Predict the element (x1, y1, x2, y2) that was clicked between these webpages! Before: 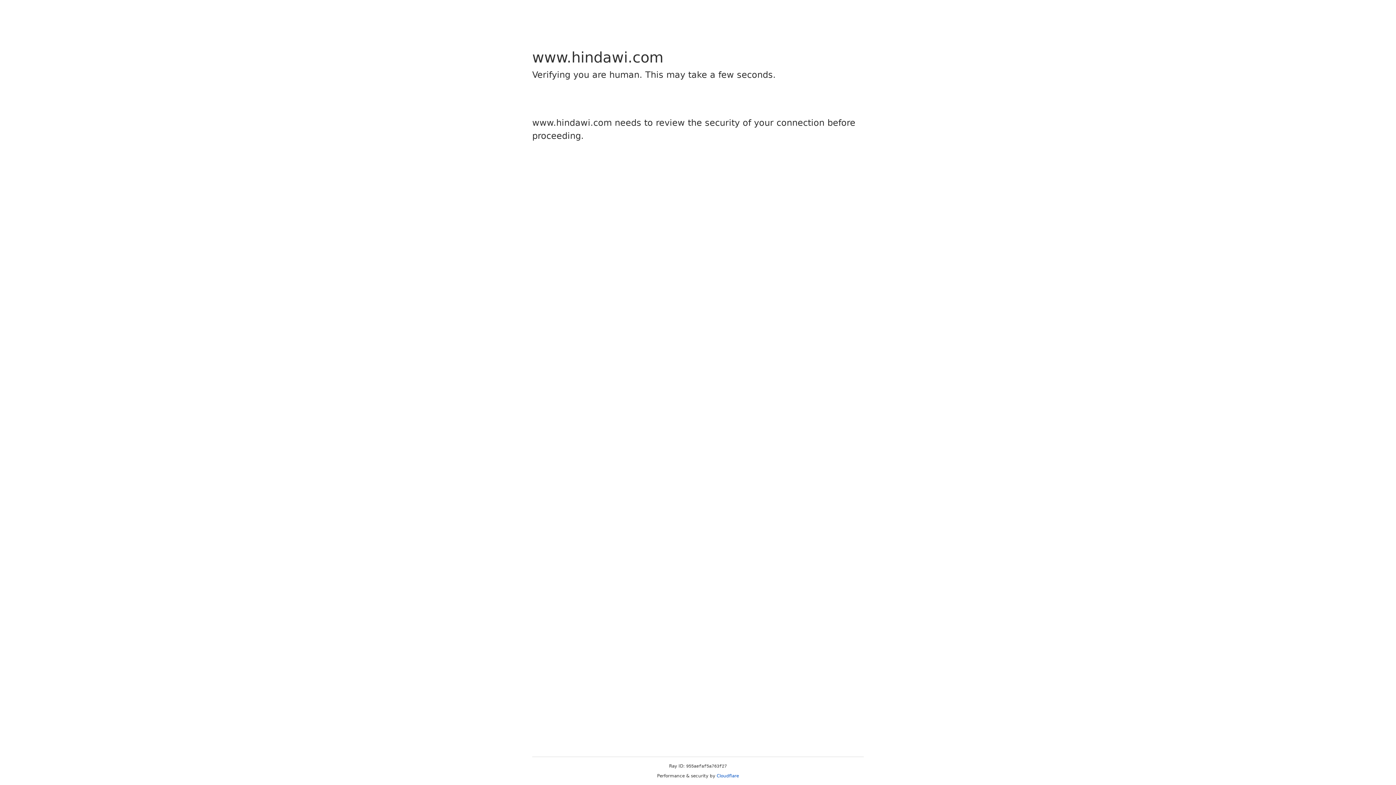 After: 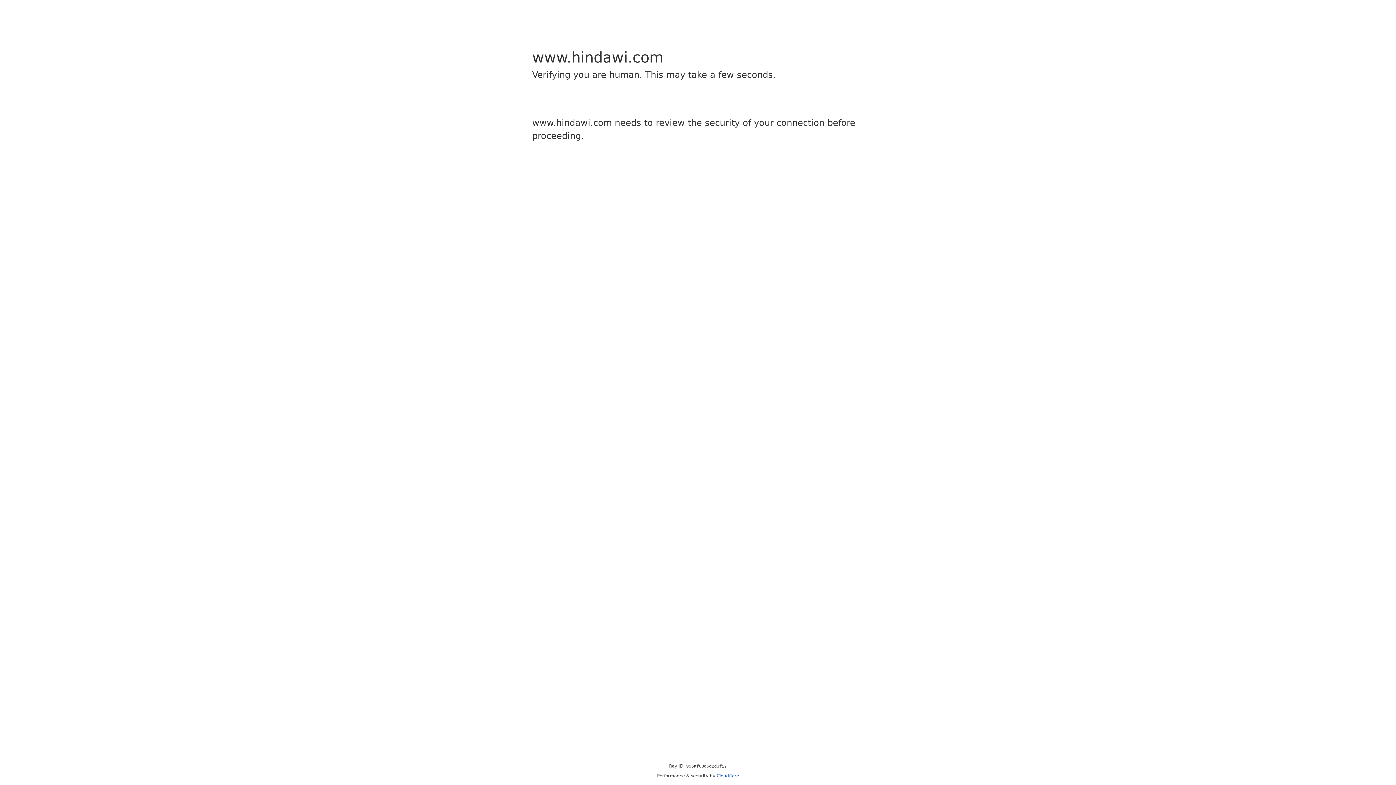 Action: label: Cloudflare bbox: (716, 773, 739, 778)